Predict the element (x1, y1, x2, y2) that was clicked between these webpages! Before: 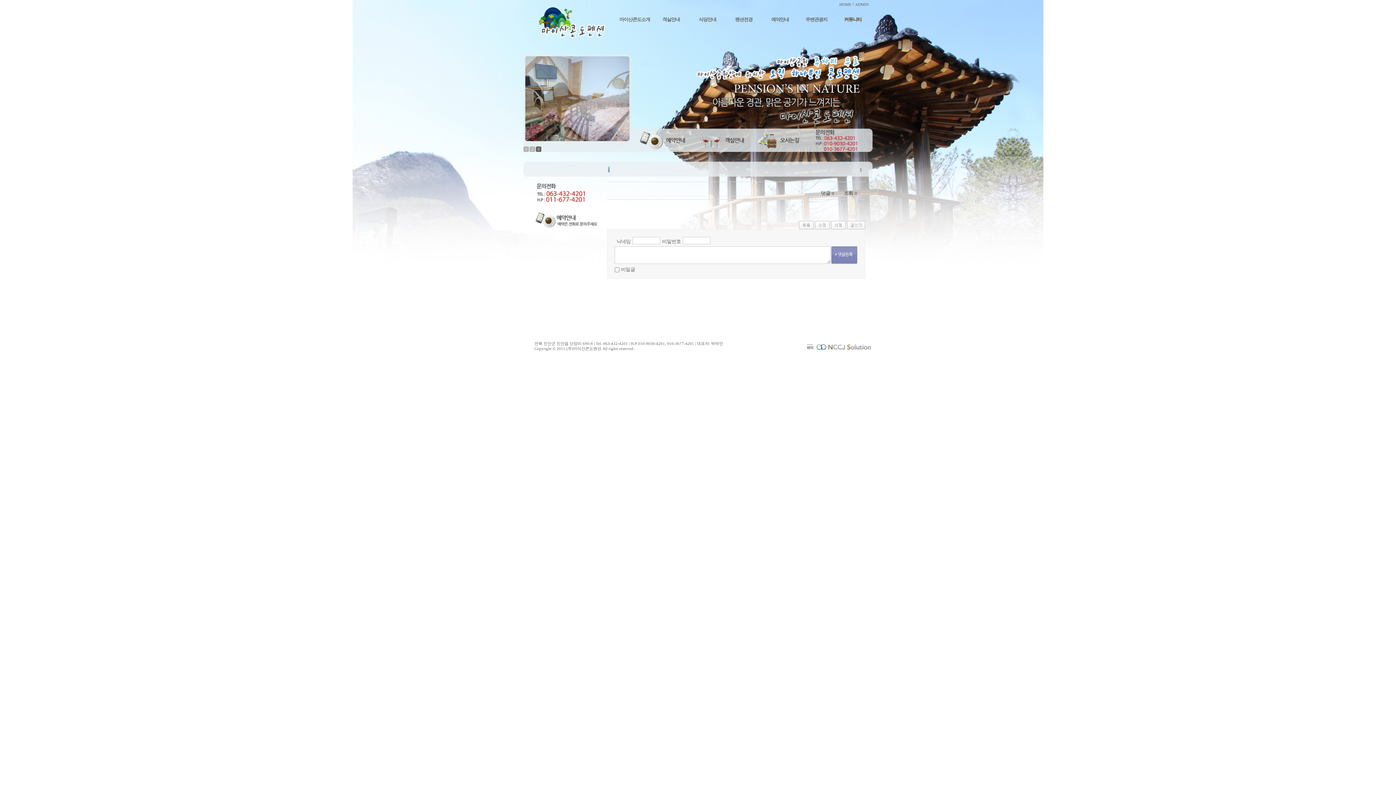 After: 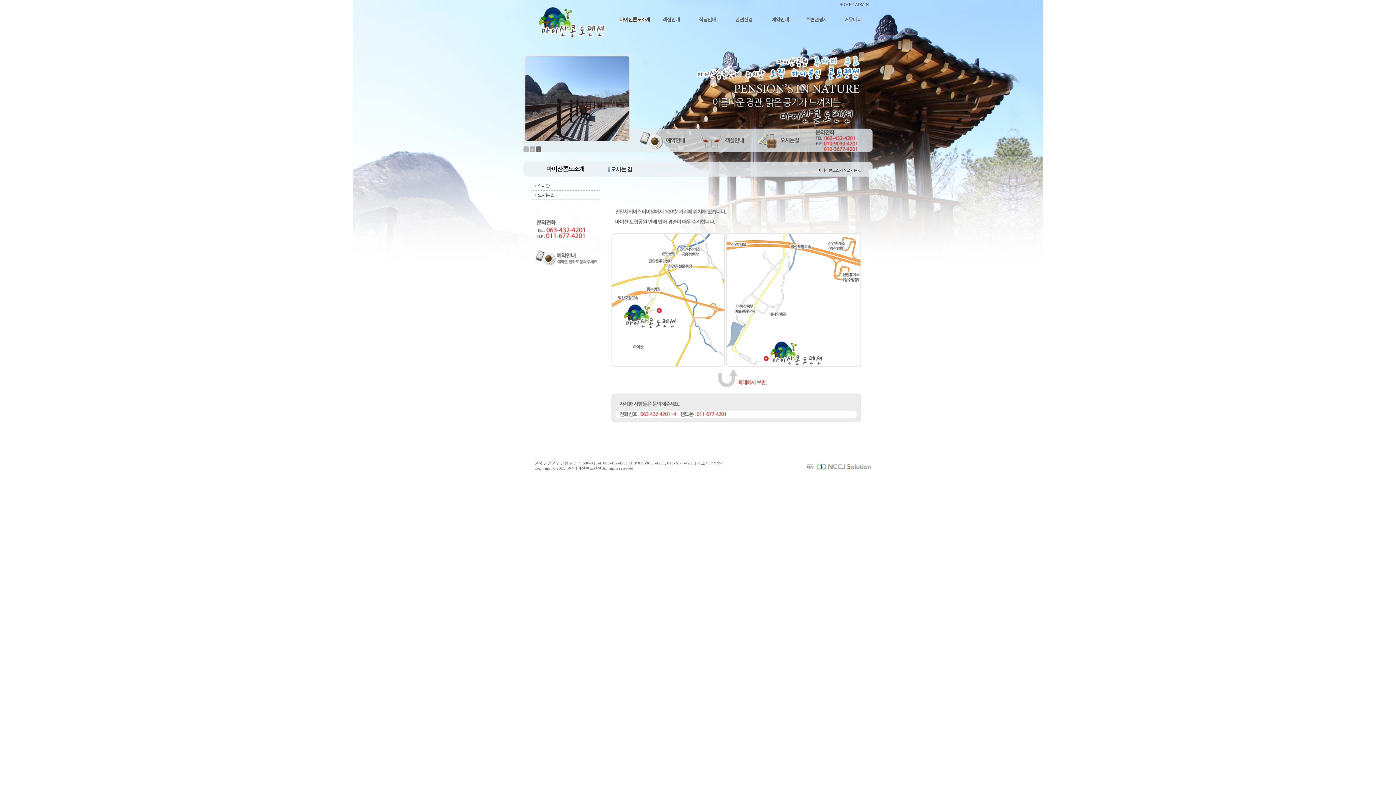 Action: bbox: (752, 137, 810, 142)